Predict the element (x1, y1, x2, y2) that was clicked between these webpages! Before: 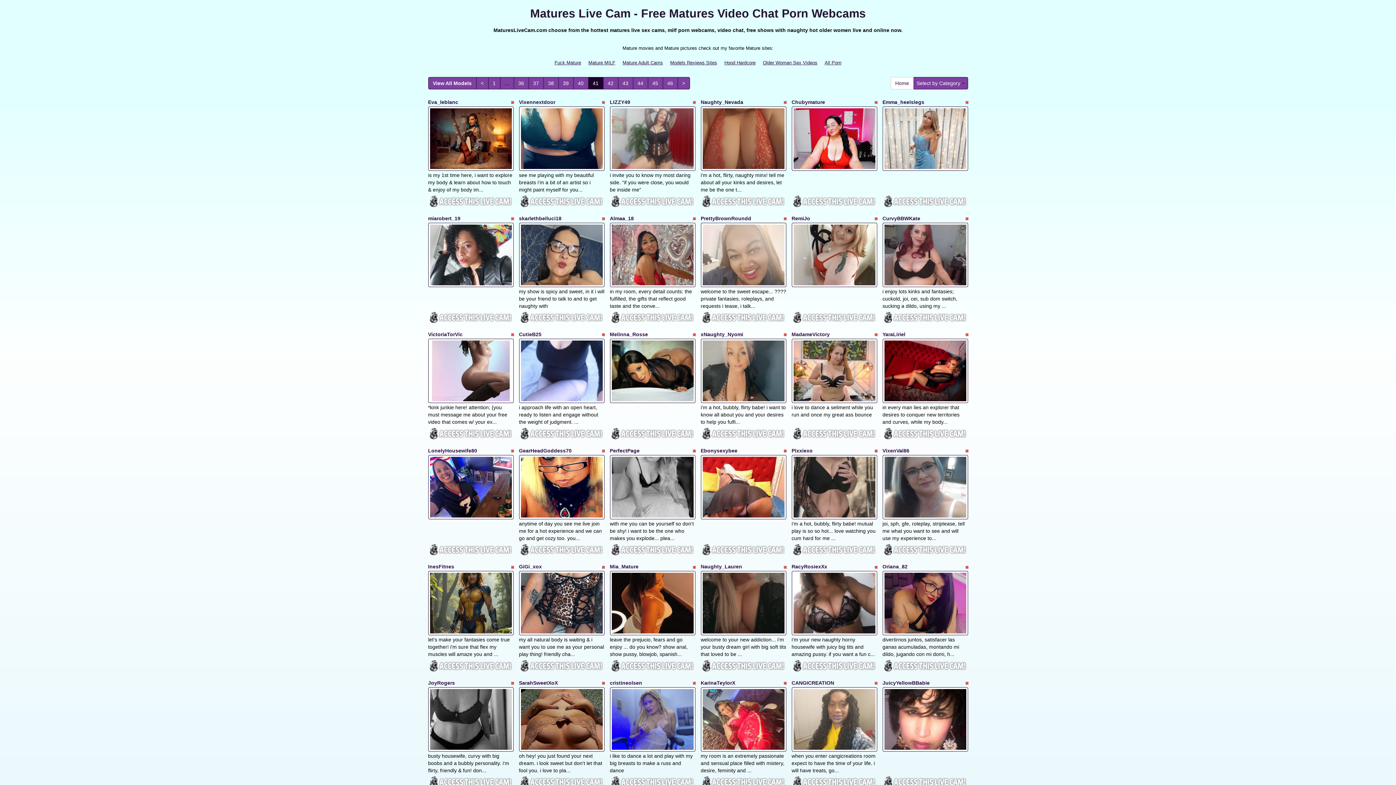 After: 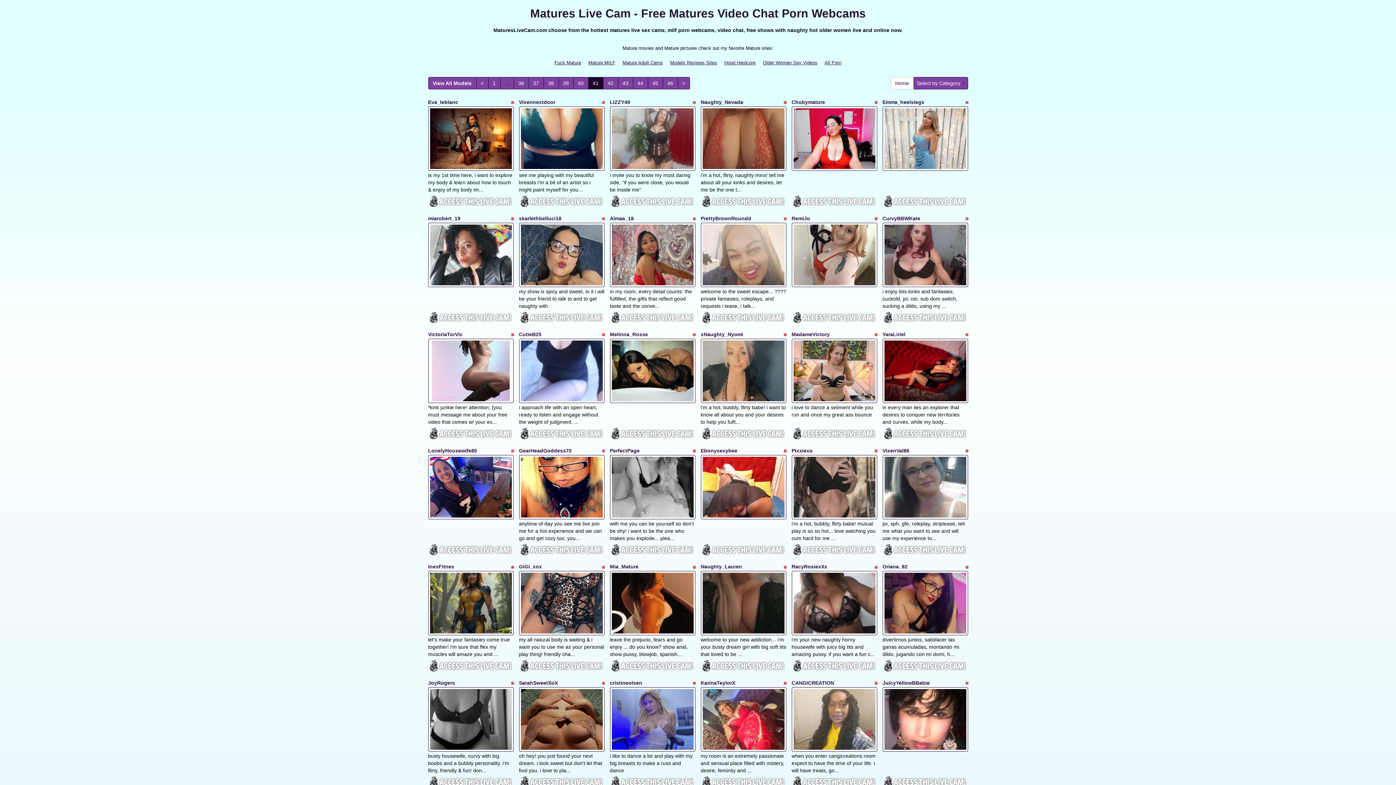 Action: bbox: (429, 662, 512, 668)